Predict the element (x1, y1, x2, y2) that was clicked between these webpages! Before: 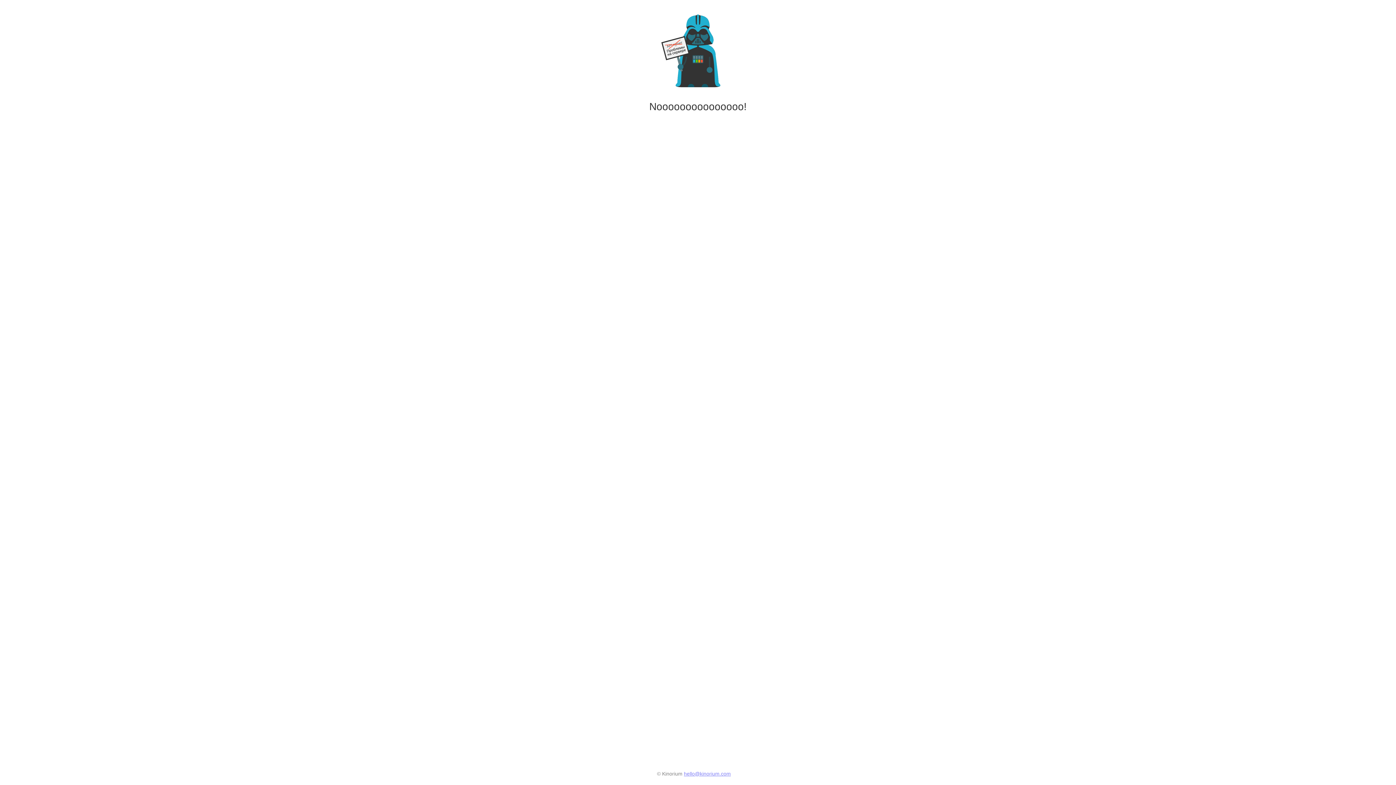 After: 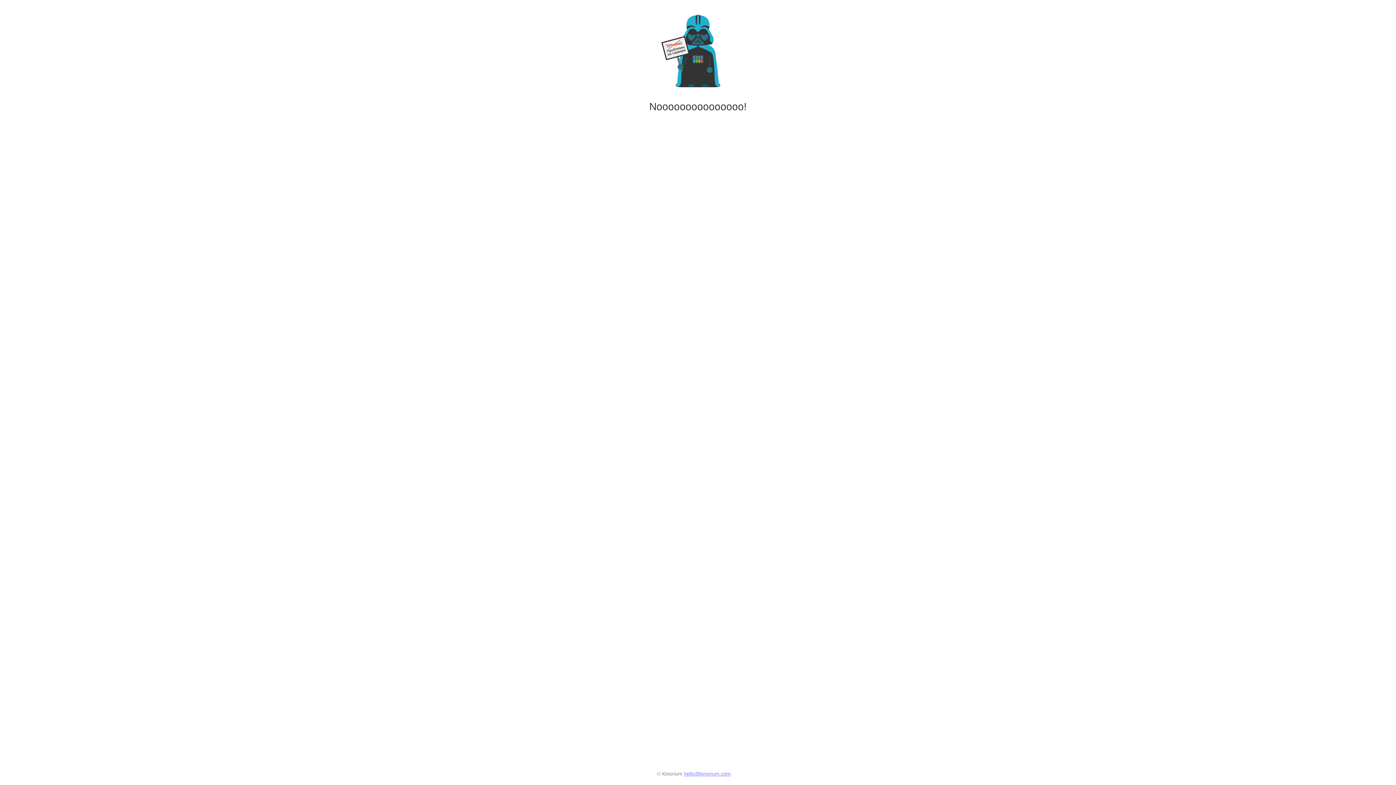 Action: label: hello@kinorium.com bbox: (684, 771, 731, 777)